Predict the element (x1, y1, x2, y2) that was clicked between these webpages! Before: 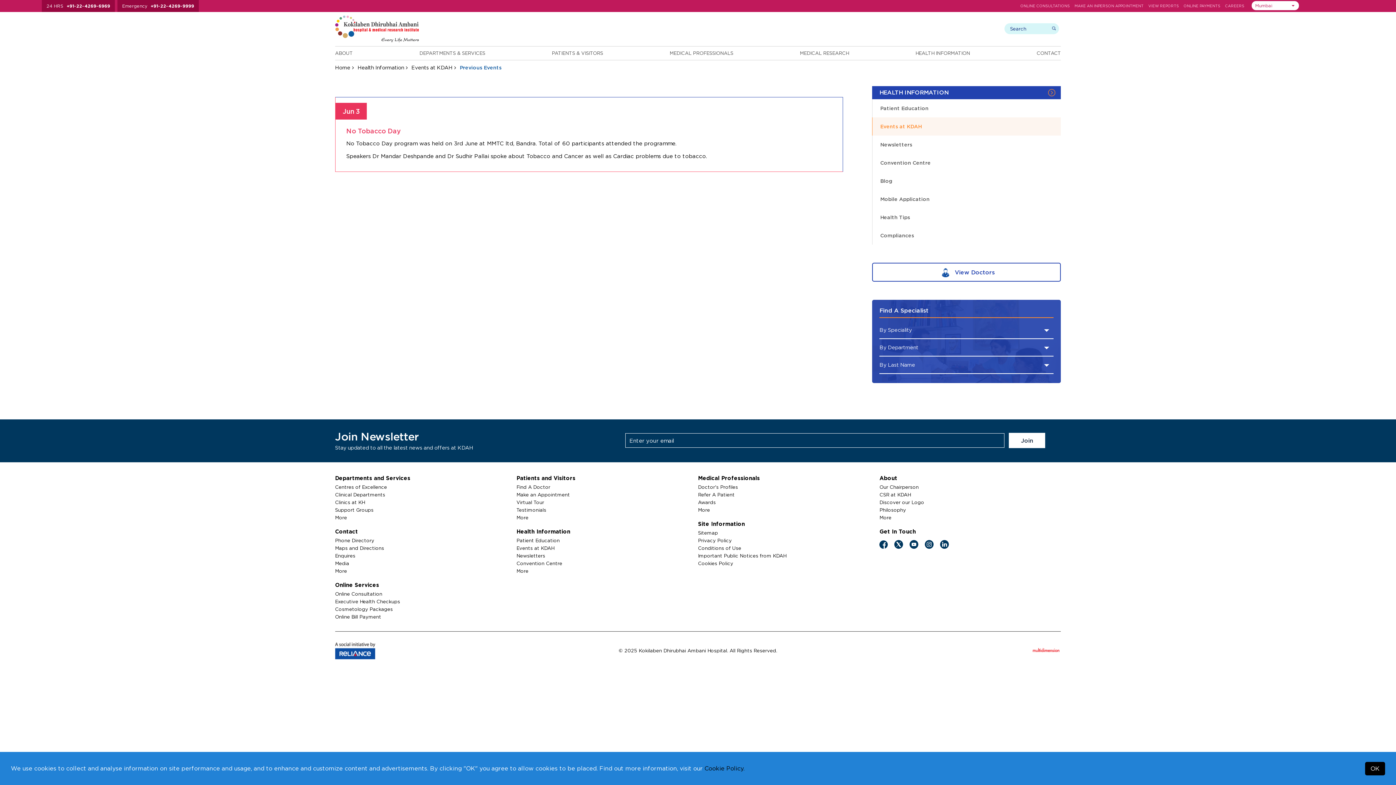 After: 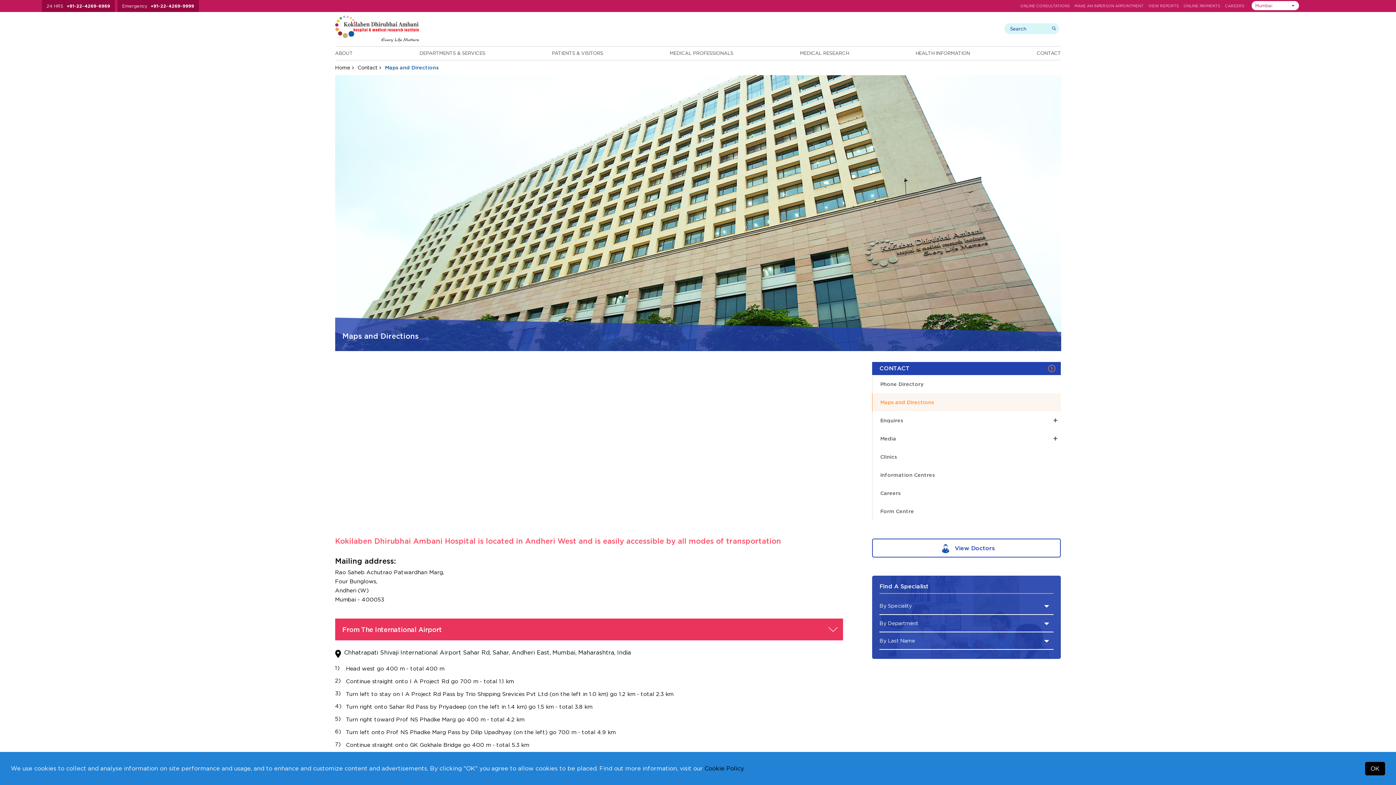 Action: bbox: (335, 545, 384, 550) label: Maps and Directions